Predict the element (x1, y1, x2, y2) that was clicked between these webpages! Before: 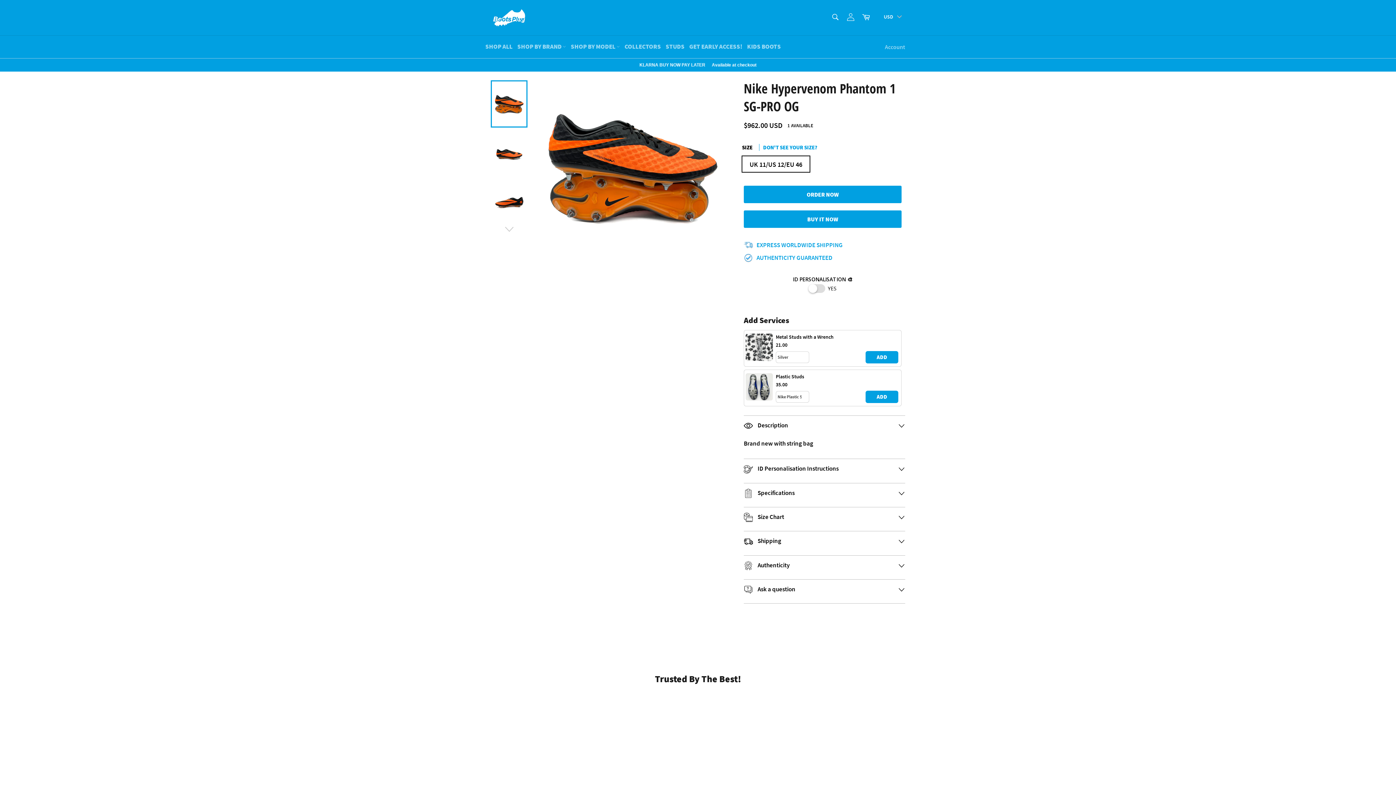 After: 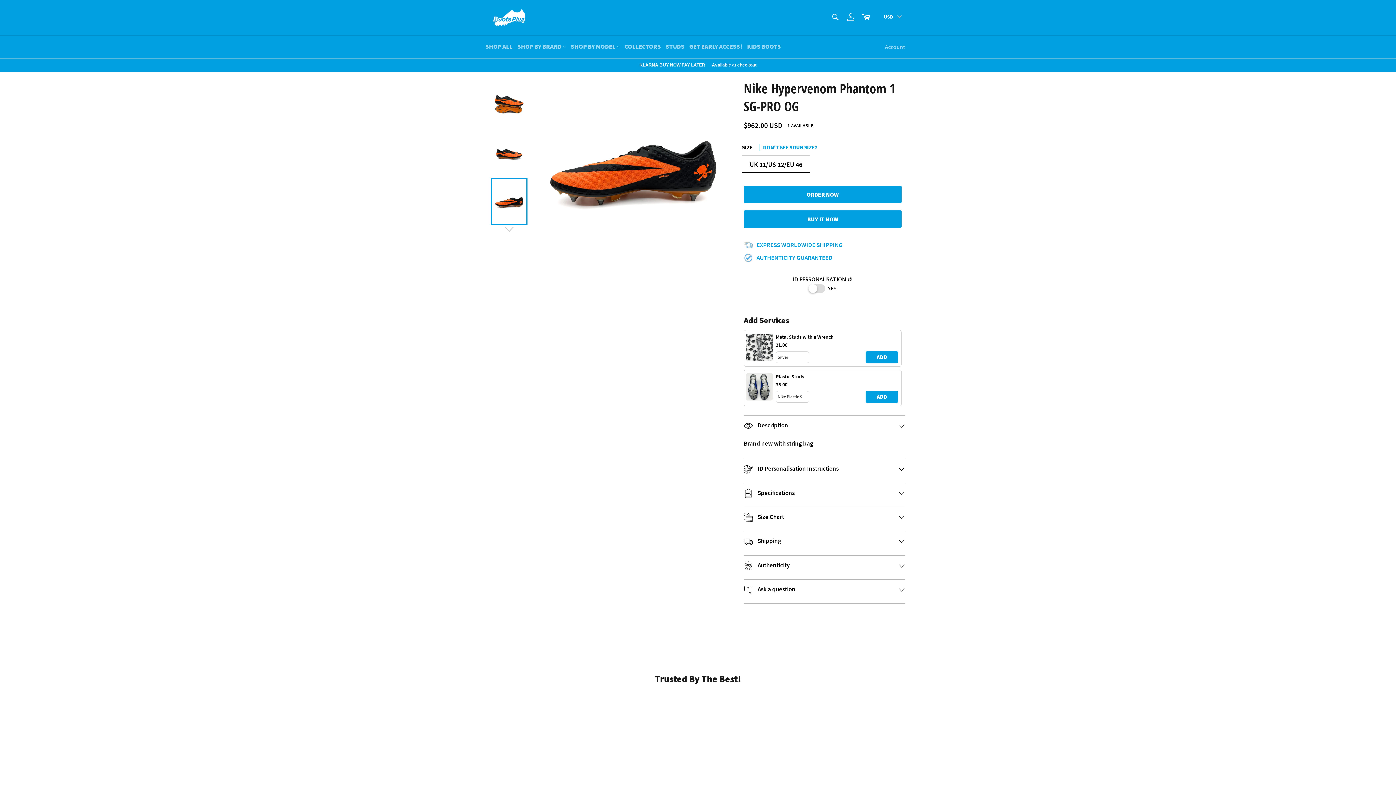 Action: bbox: (490, 177, 527, 225)